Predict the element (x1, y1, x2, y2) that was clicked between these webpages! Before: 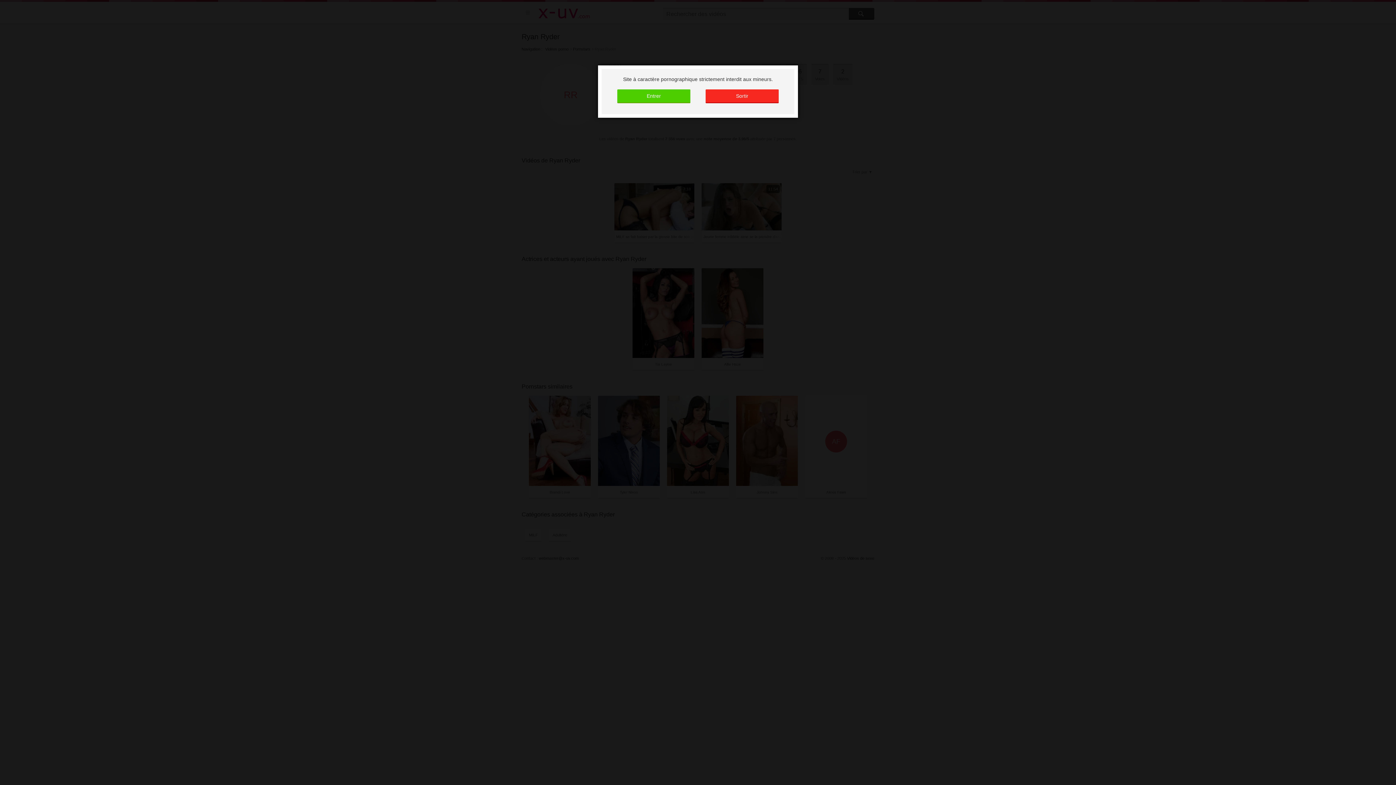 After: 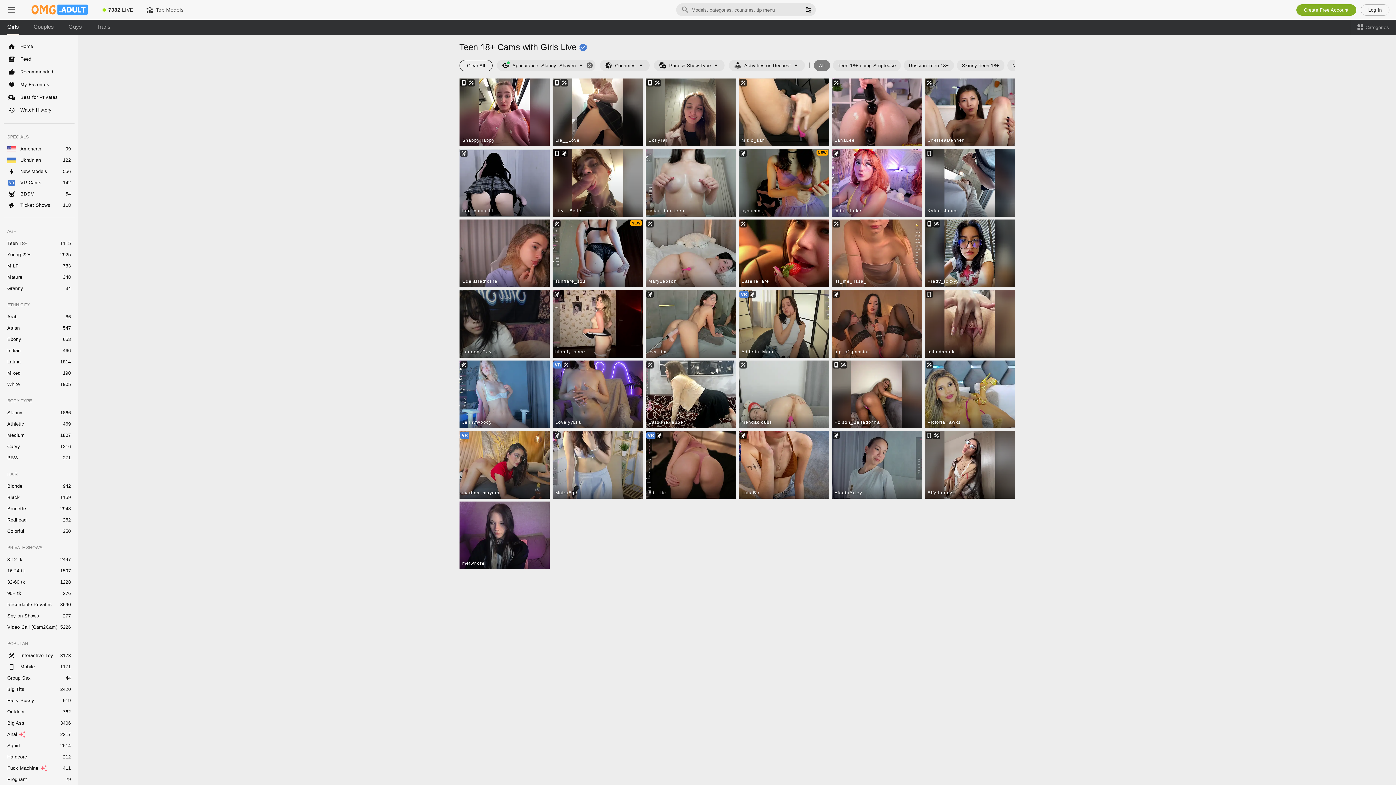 Action: label: Entrer bbox: (617, 89, 690, 103)